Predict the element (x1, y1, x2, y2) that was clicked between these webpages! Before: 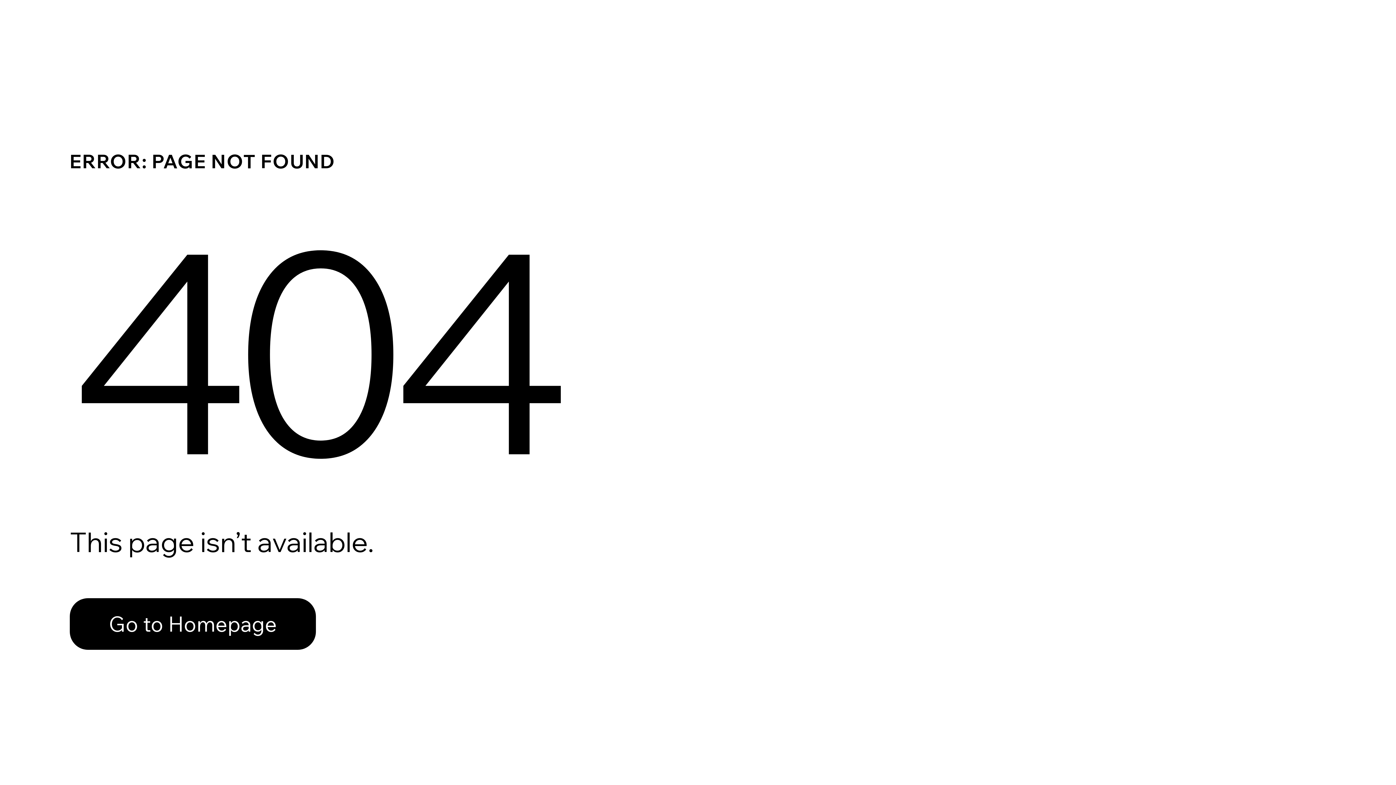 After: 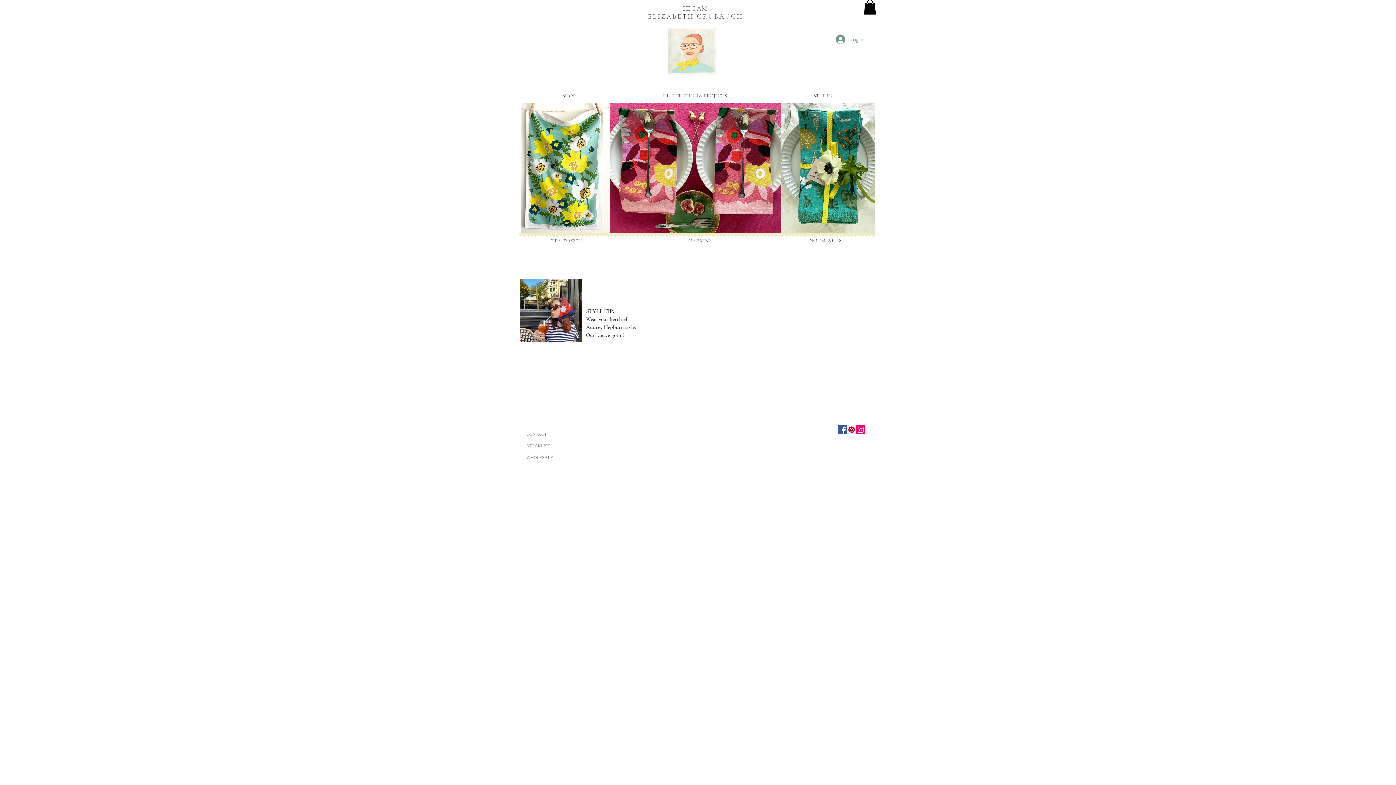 Action: label: Go to Homepage bbox: (69, 598, 316, 650)